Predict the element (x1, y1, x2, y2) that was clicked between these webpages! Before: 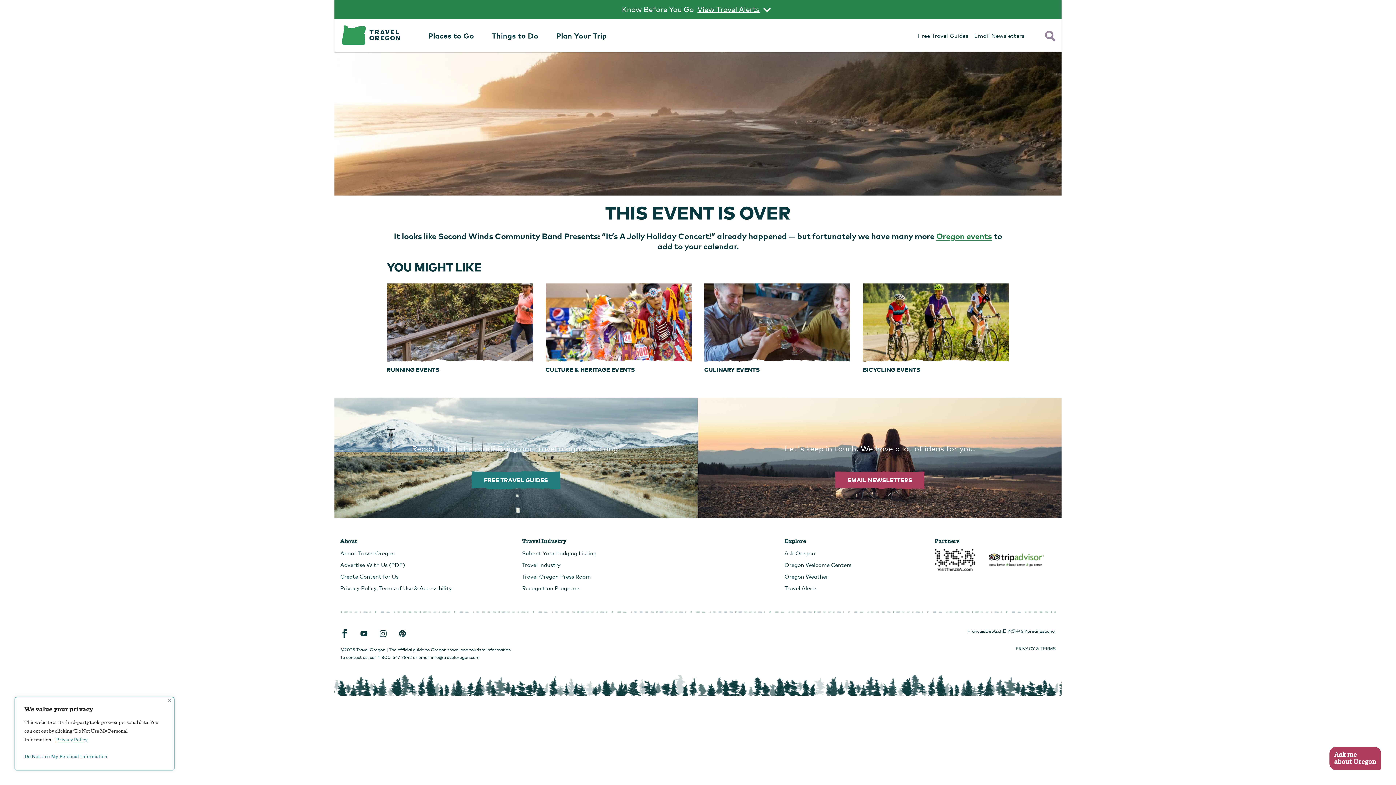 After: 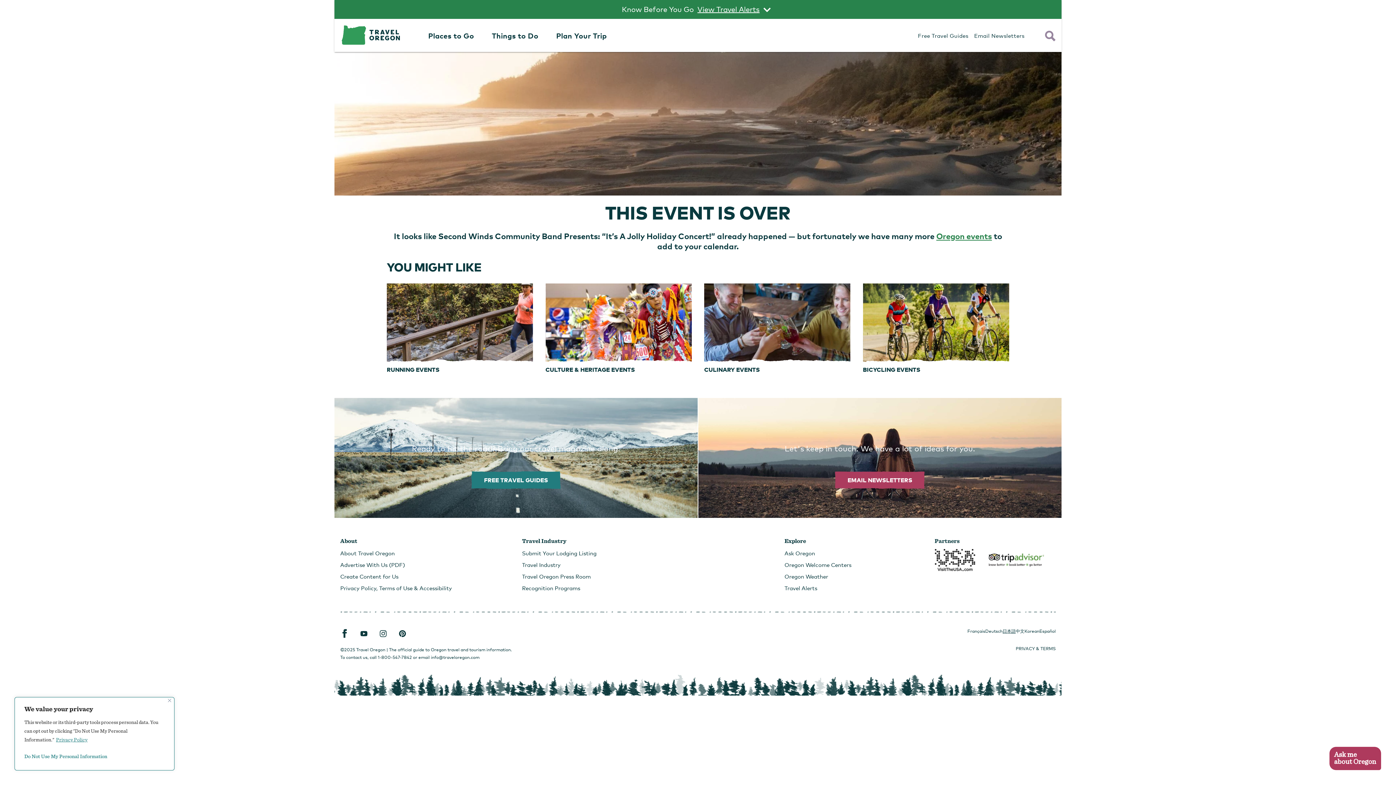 Action: bbox: (1002, 629, 1016, 634) label: 日本語